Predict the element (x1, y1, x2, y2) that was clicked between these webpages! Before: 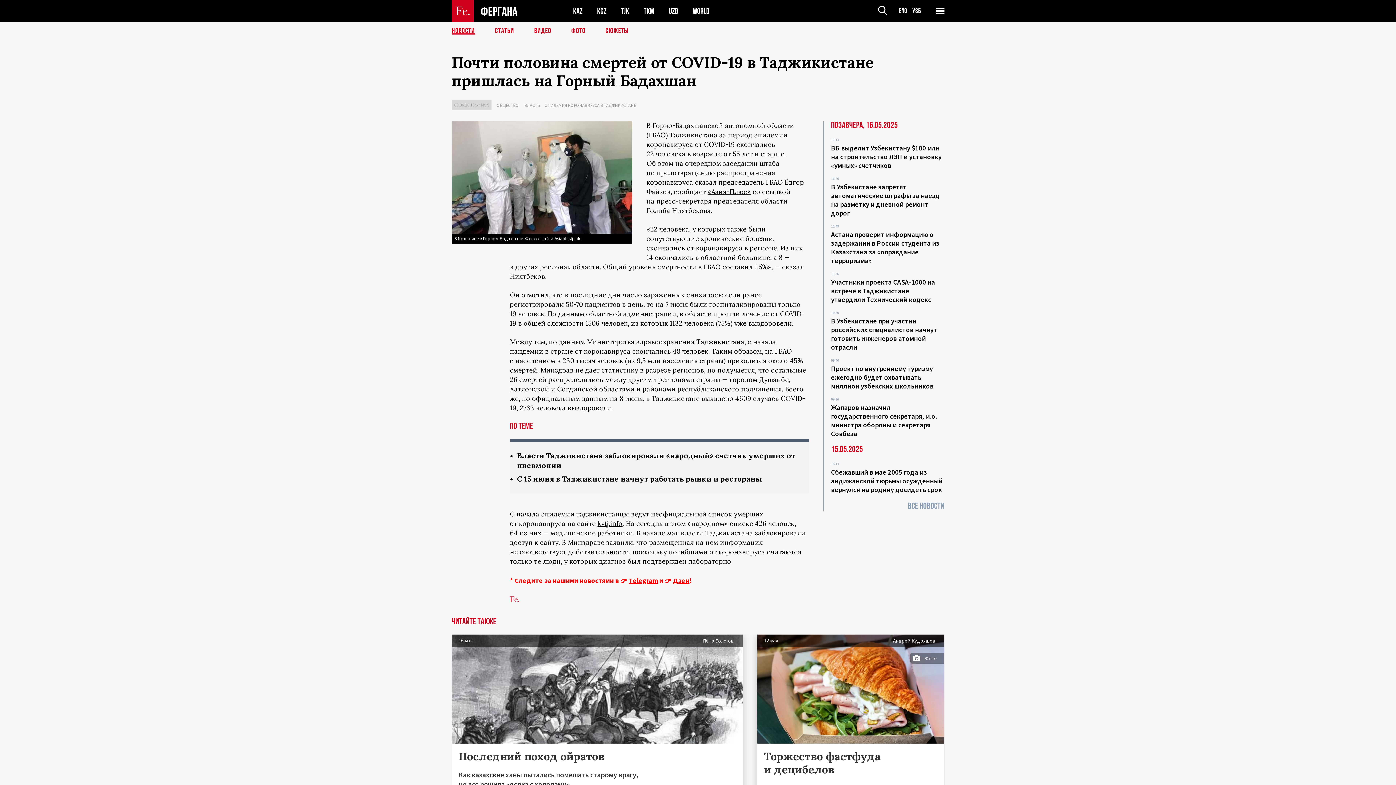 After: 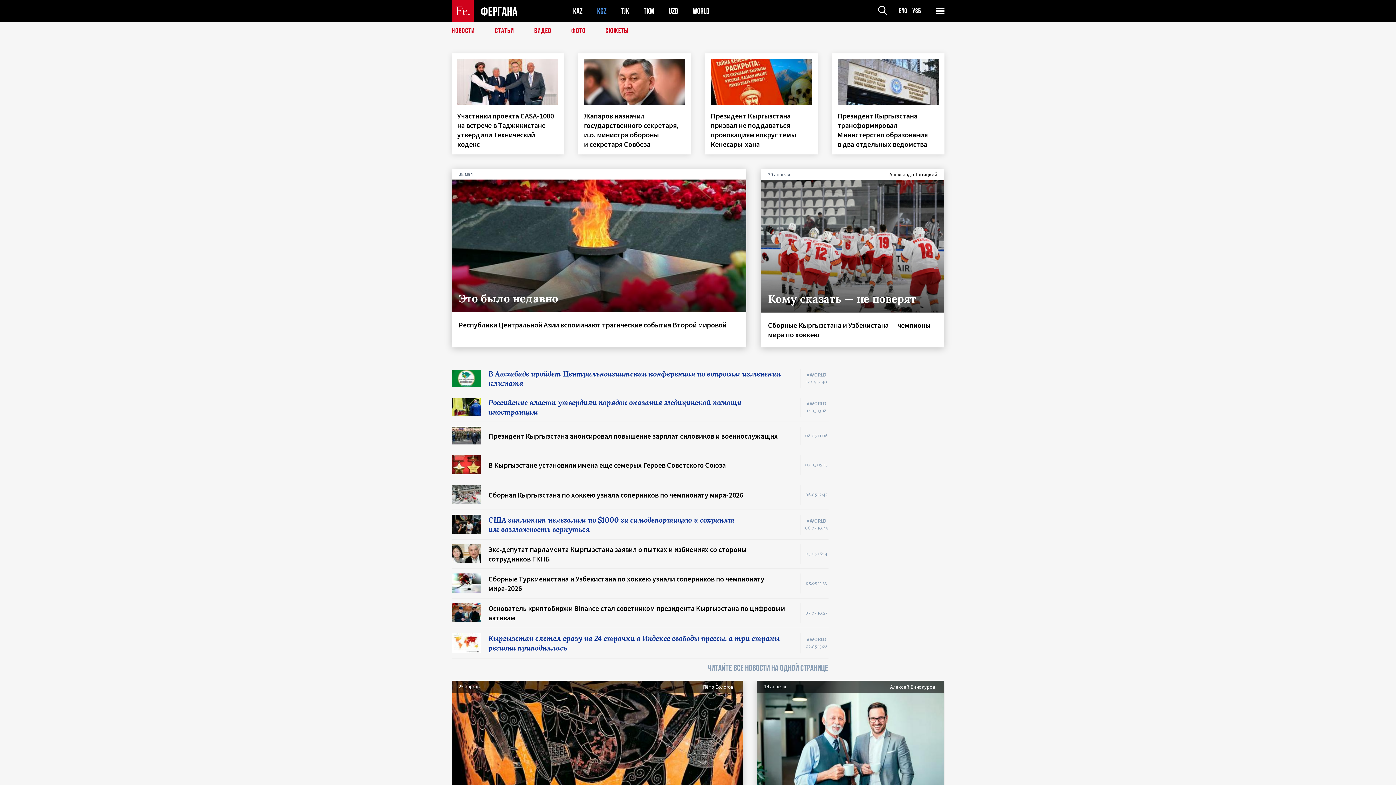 Action: bbox: (597, 6, 606, 15) label: KGZ